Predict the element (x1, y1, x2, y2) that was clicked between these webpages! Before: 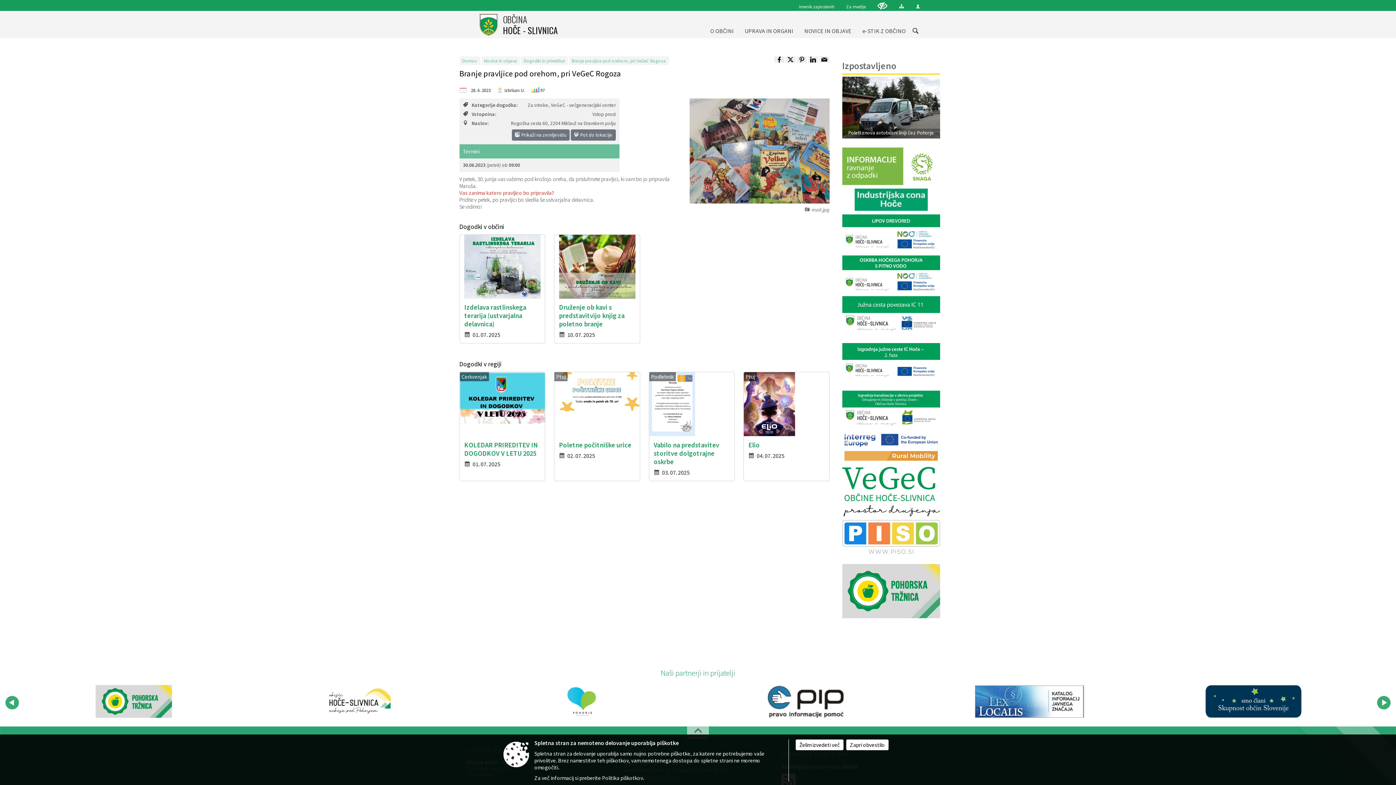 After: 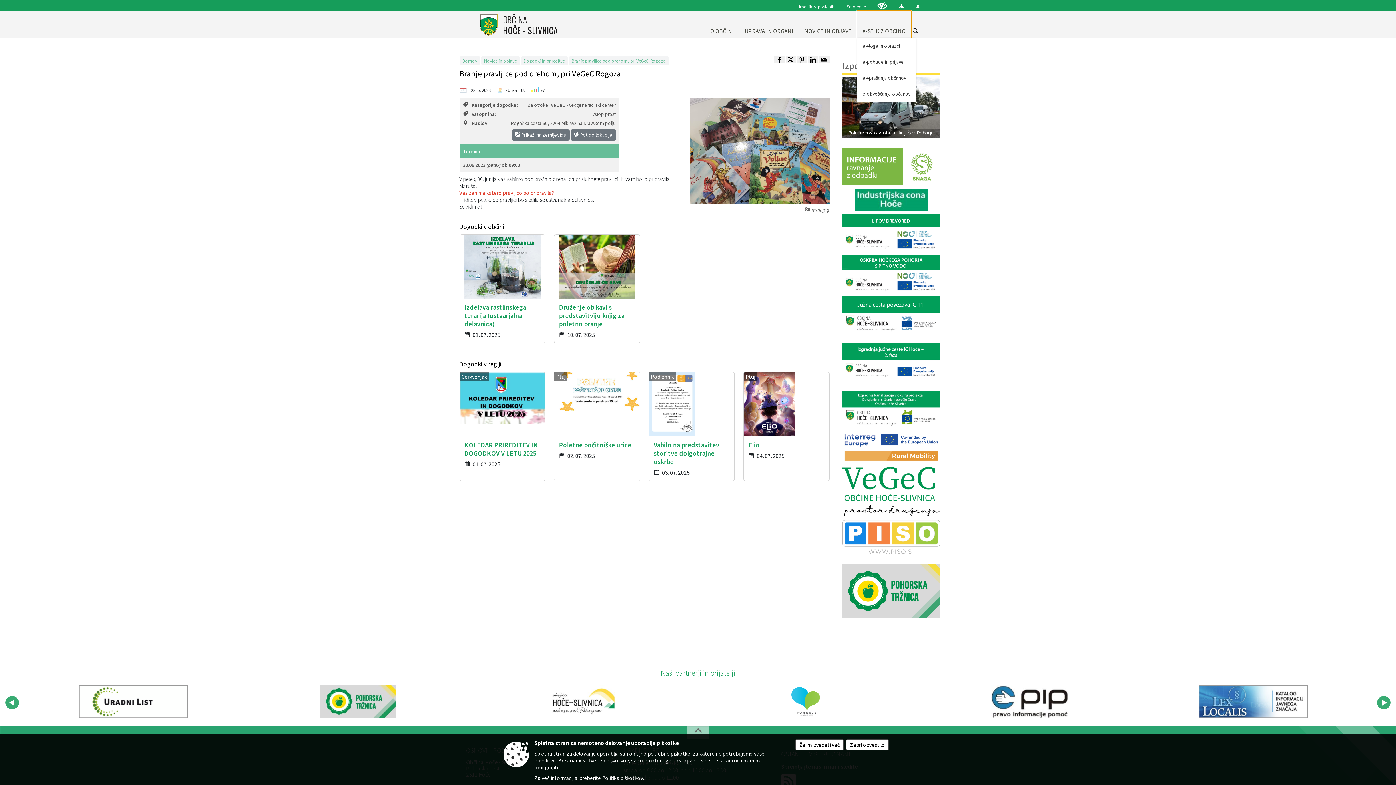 Action: bbox: (857, 10, 911, 38) label: e-STIK Z OBČINO